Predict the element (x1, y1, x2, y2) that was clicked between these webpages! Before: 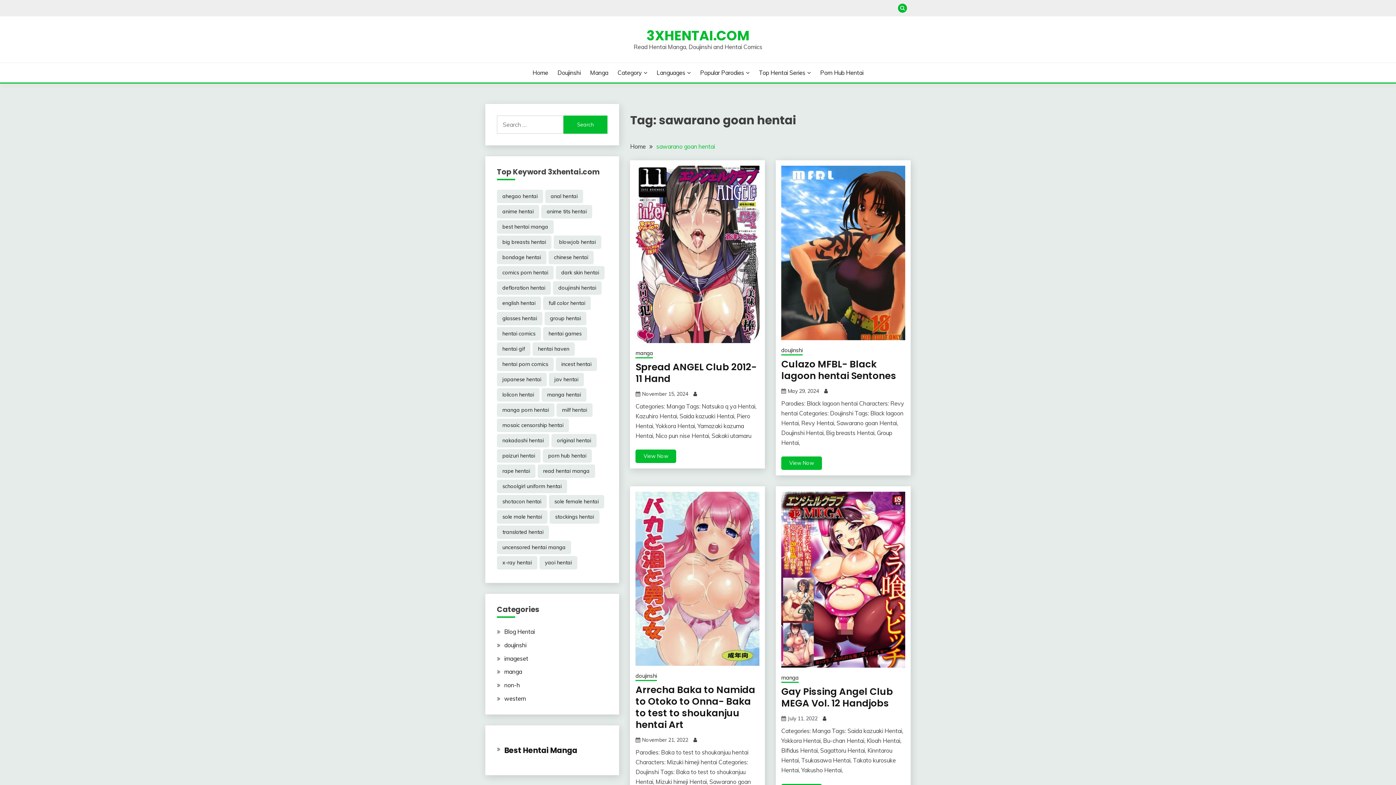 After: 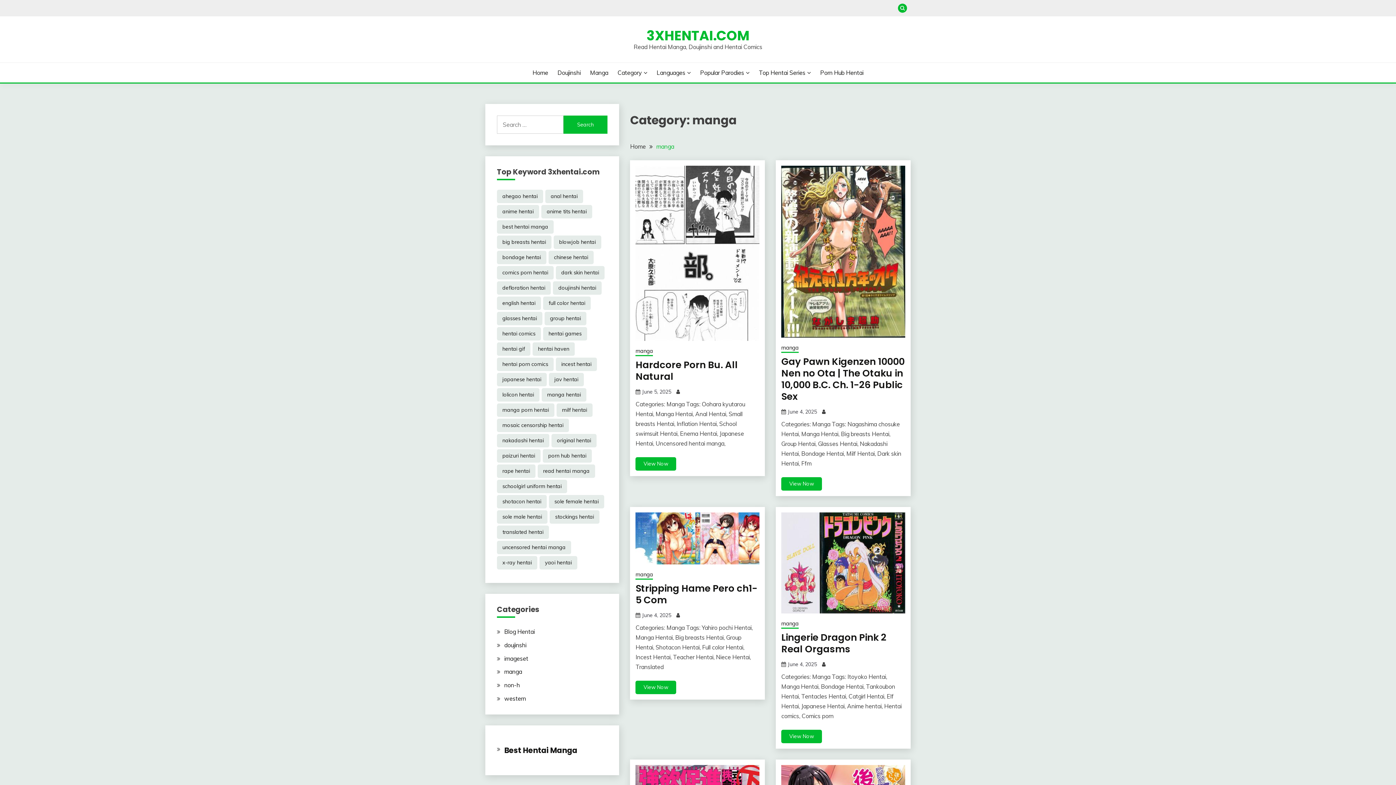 Action: label: manga bbox: (635, 349, 653, 358)